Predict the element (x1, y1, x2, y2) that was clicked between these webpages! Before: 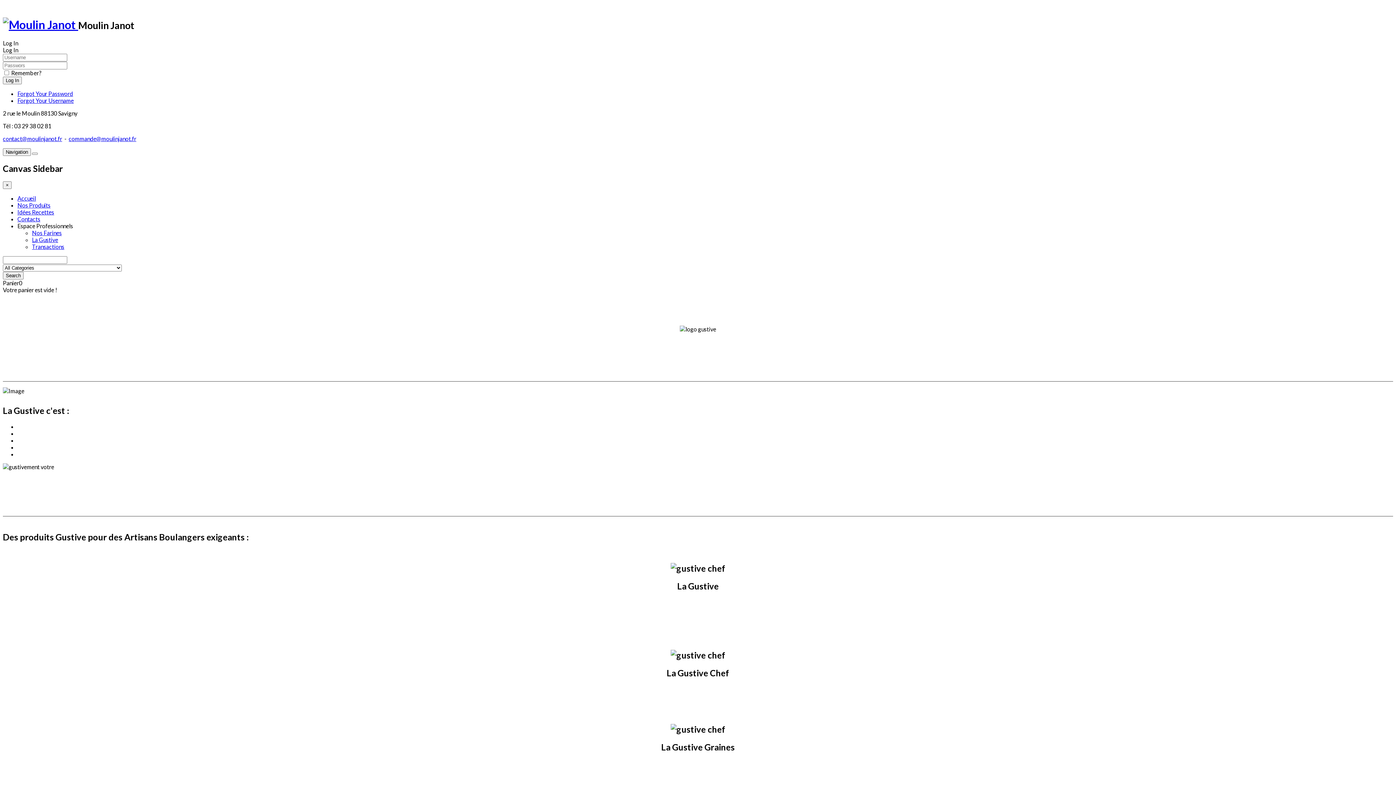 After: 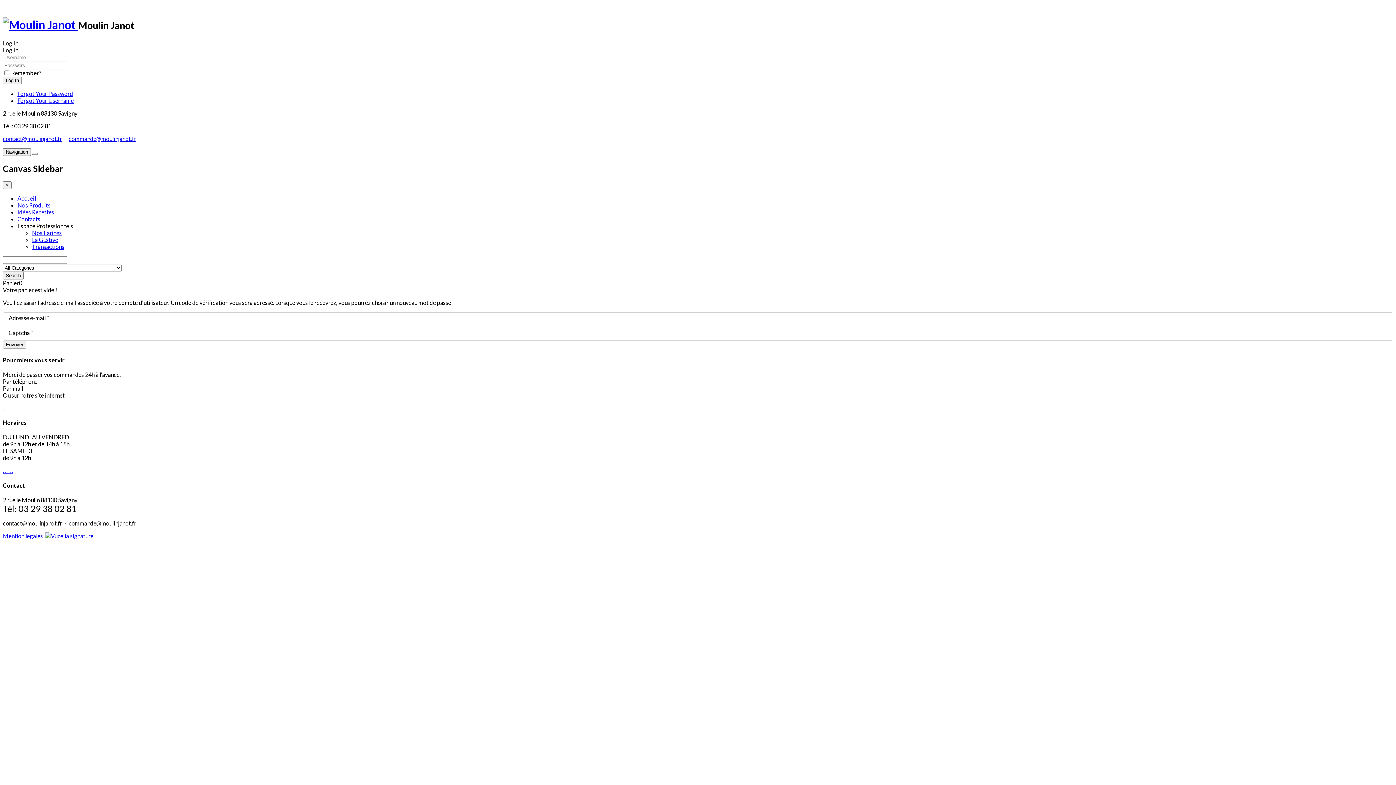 Action: bbox: (17, 90, 73, 97) label: Forgot Your Password